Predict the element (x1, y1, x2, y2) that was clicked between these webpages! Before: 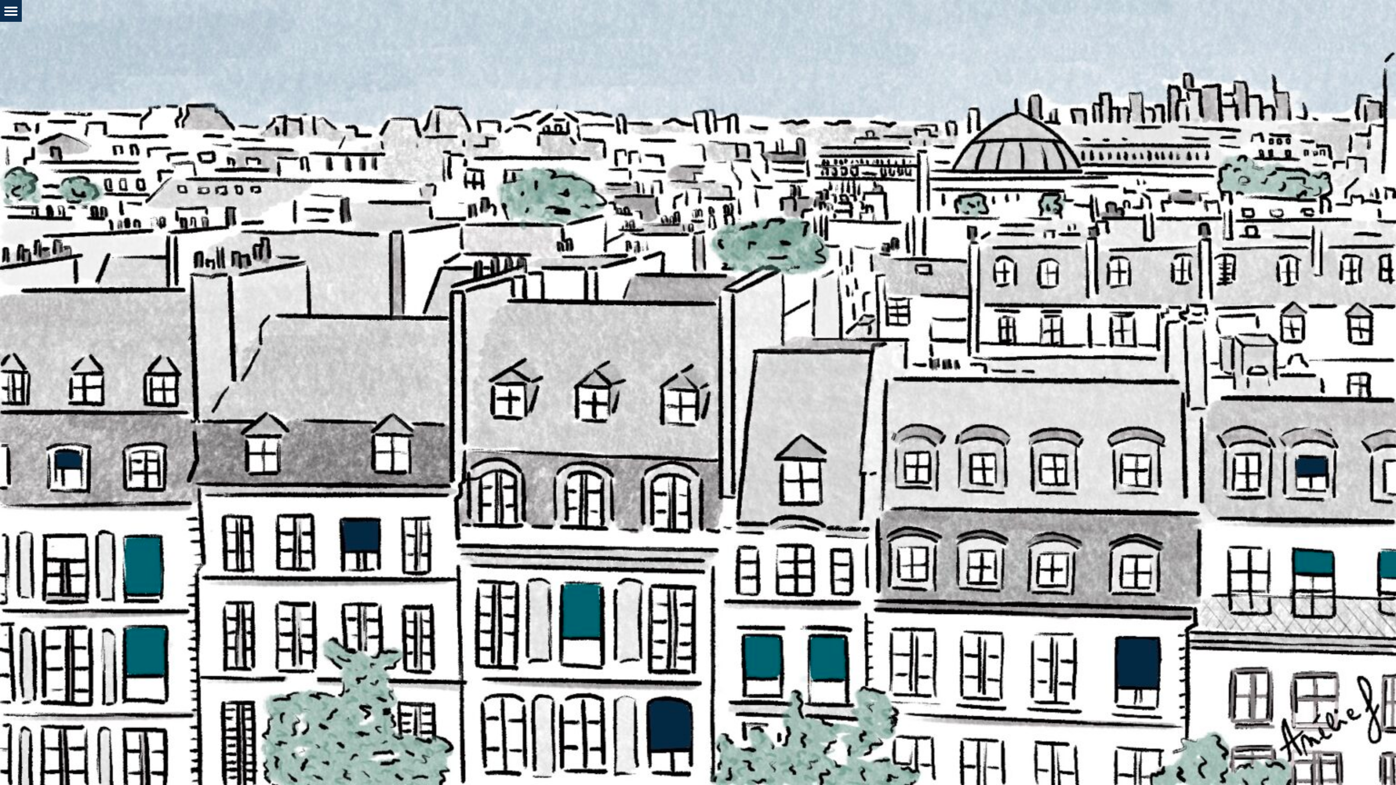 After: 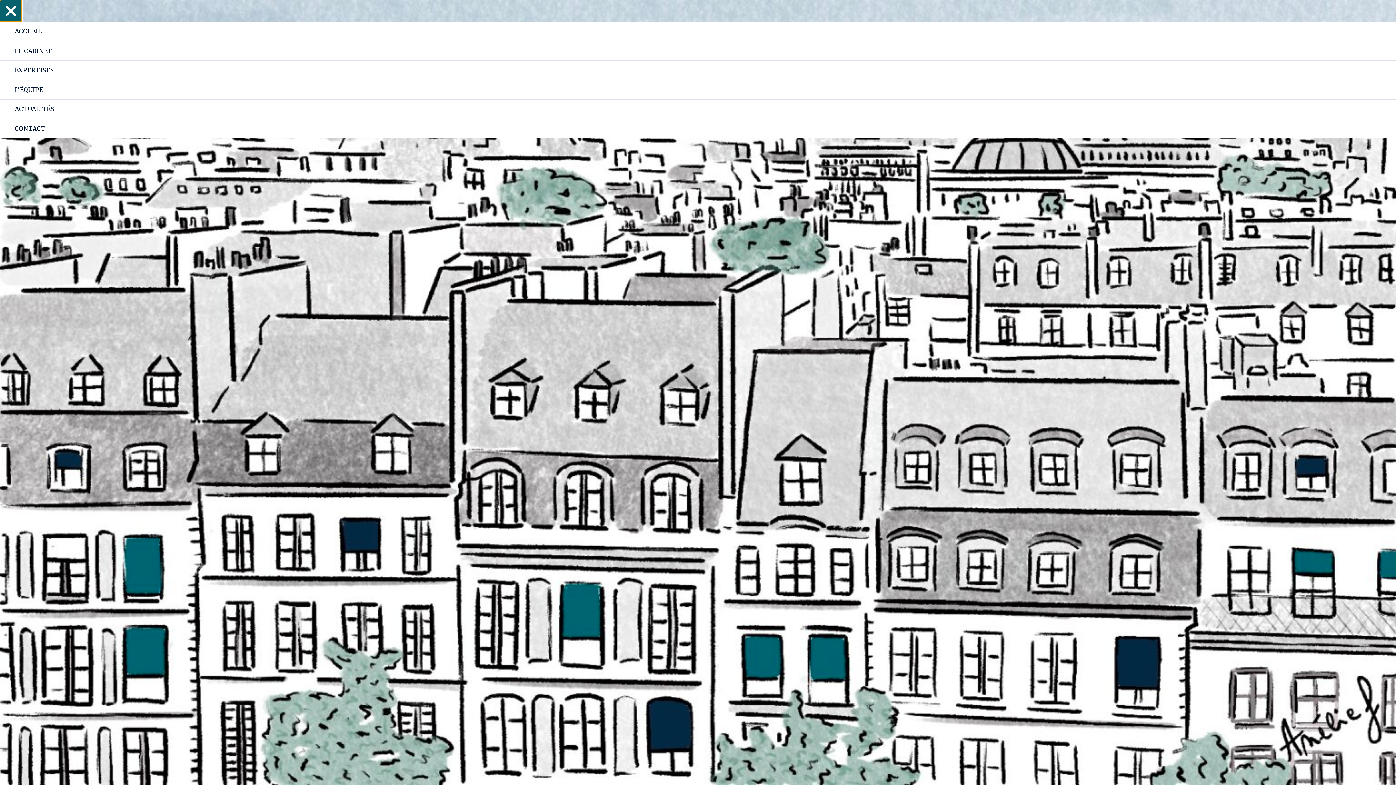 Action: label: Permuter le menu bbox: (0, 0, 21, 21)